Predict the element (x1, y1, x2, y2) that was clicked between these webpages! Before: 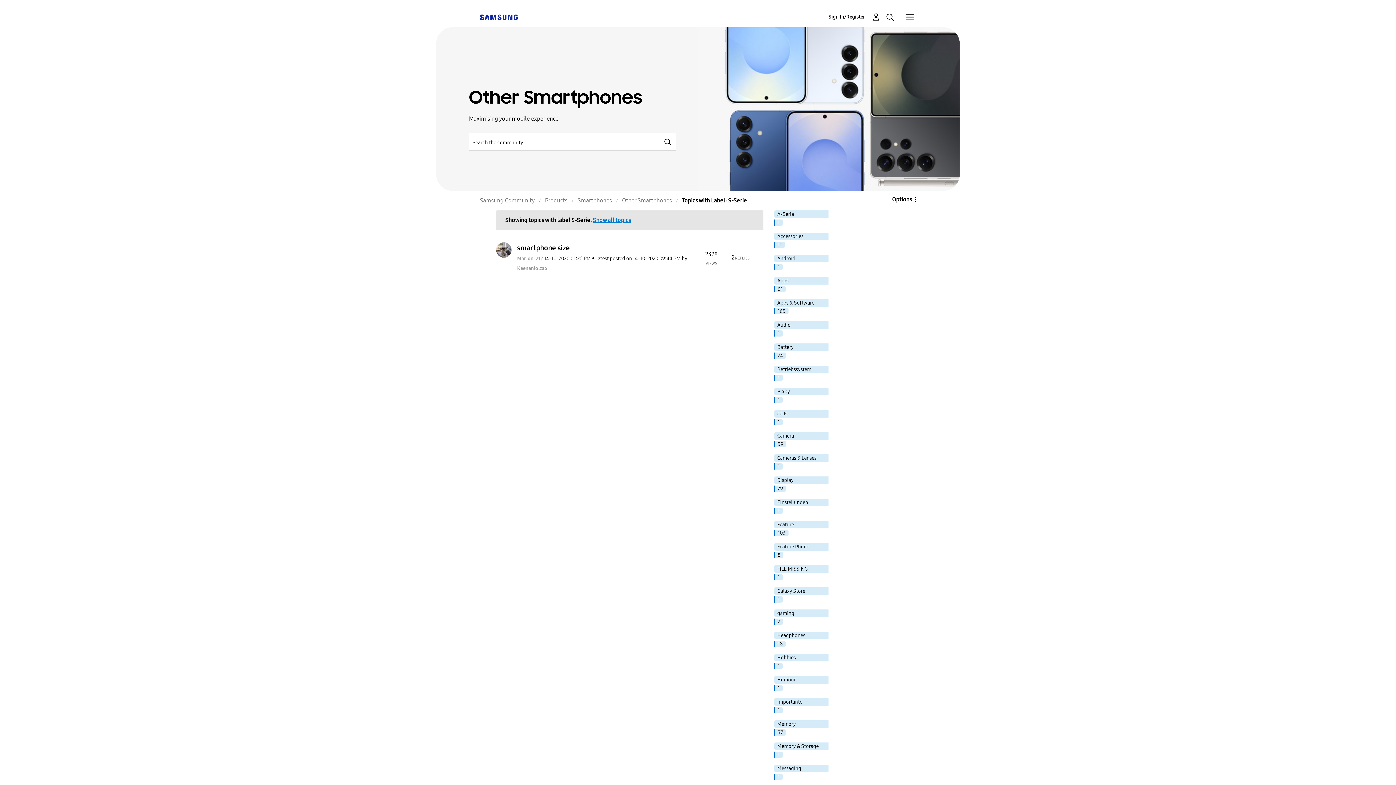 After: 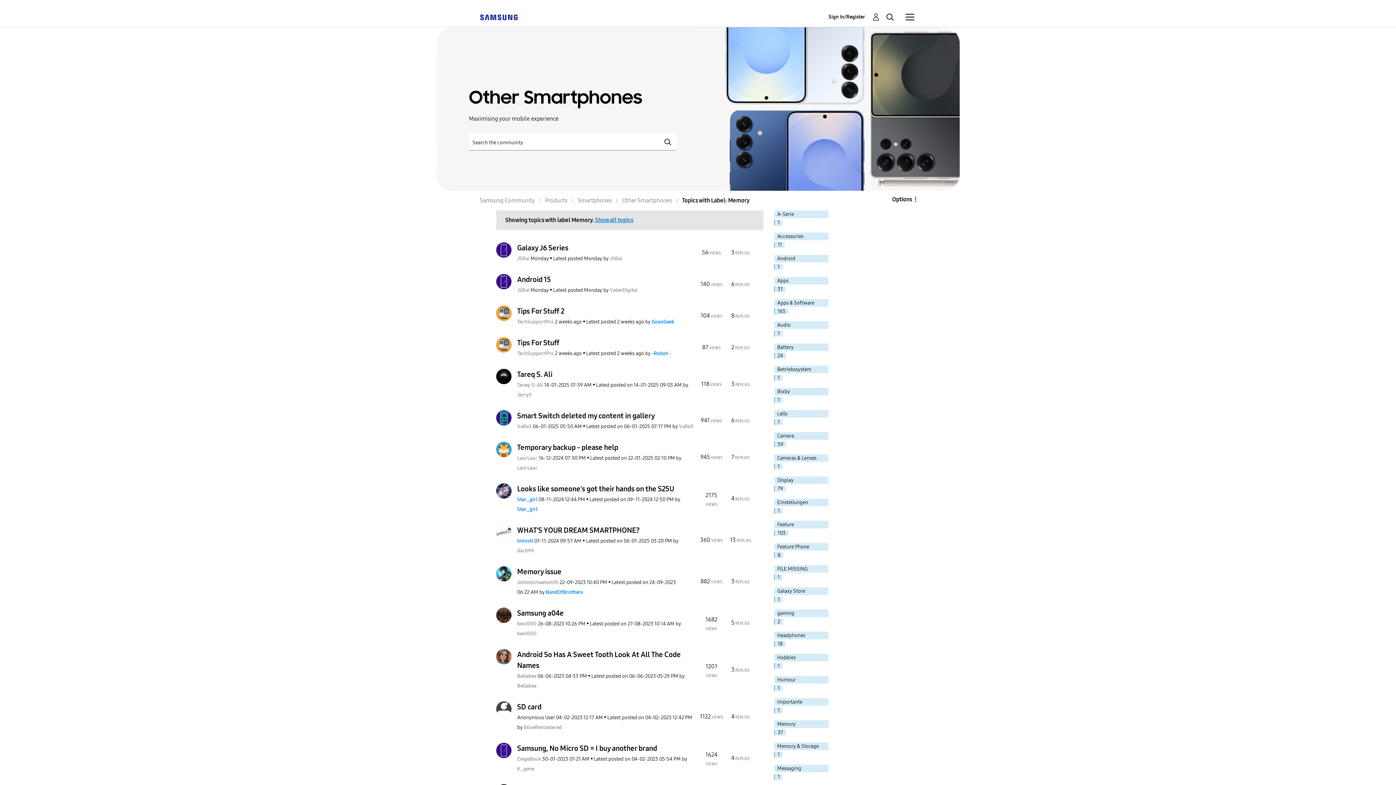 Action: label: Filter Topics with Label: Memory bbox: (774, 720, 828, 728)